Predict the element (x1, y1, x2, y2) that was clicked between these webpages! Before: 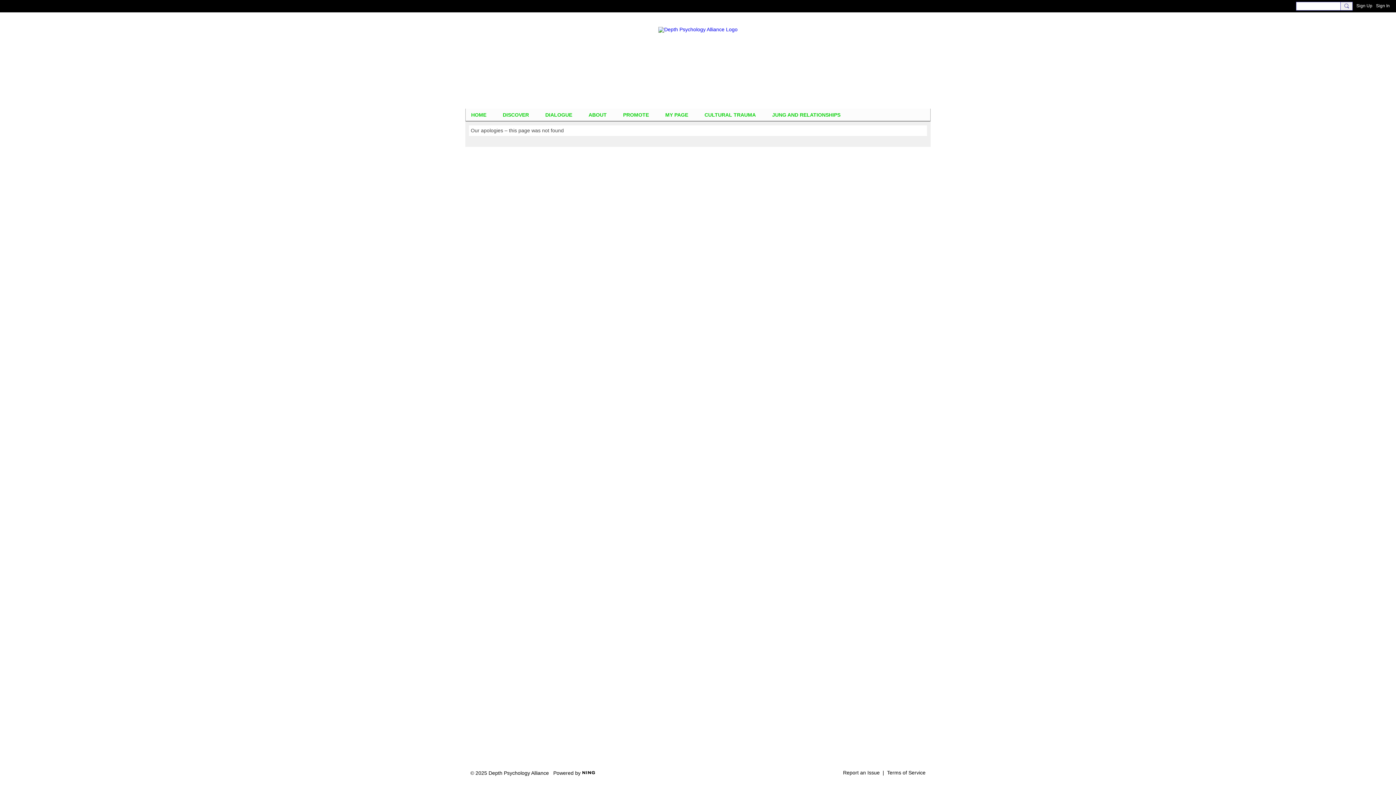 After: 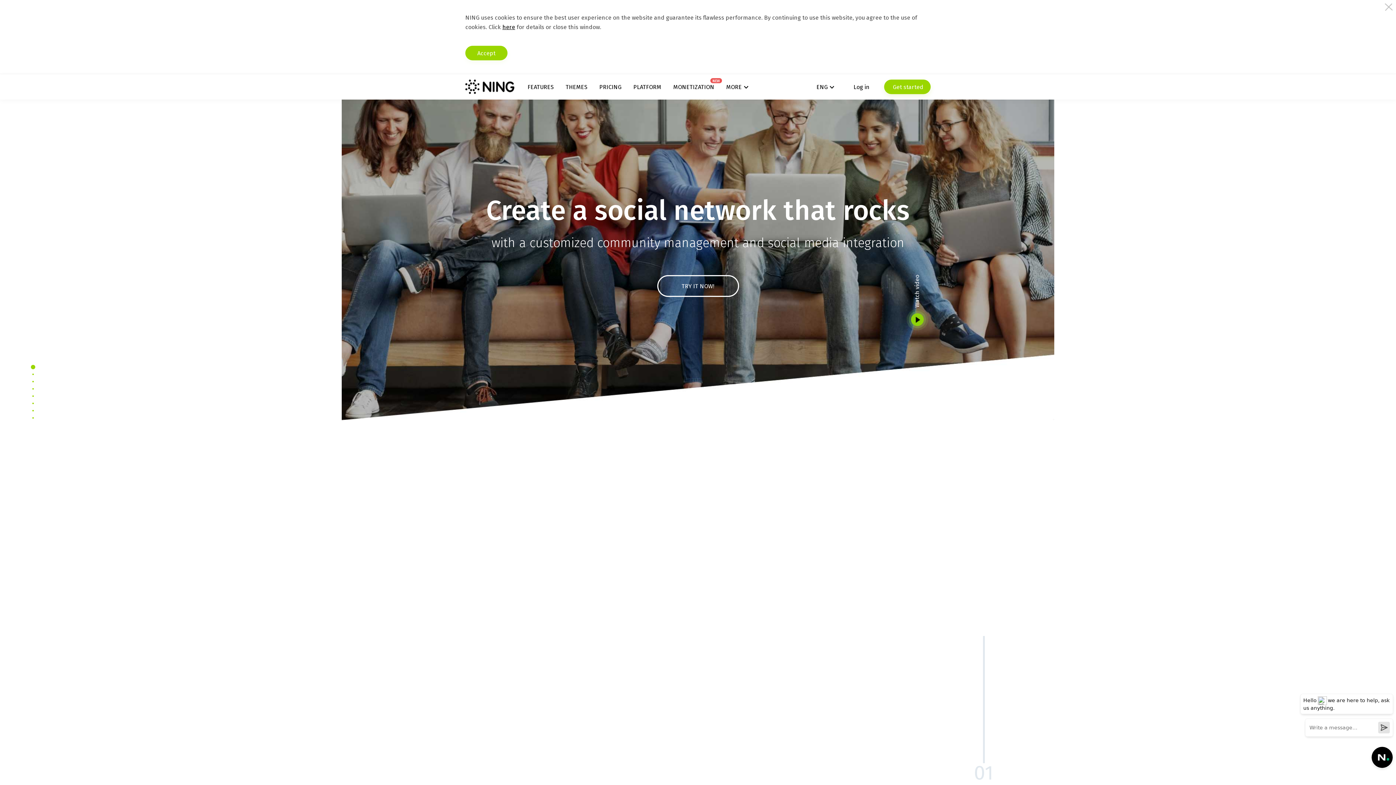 Action: bbox: (582, 769, 595, 775)